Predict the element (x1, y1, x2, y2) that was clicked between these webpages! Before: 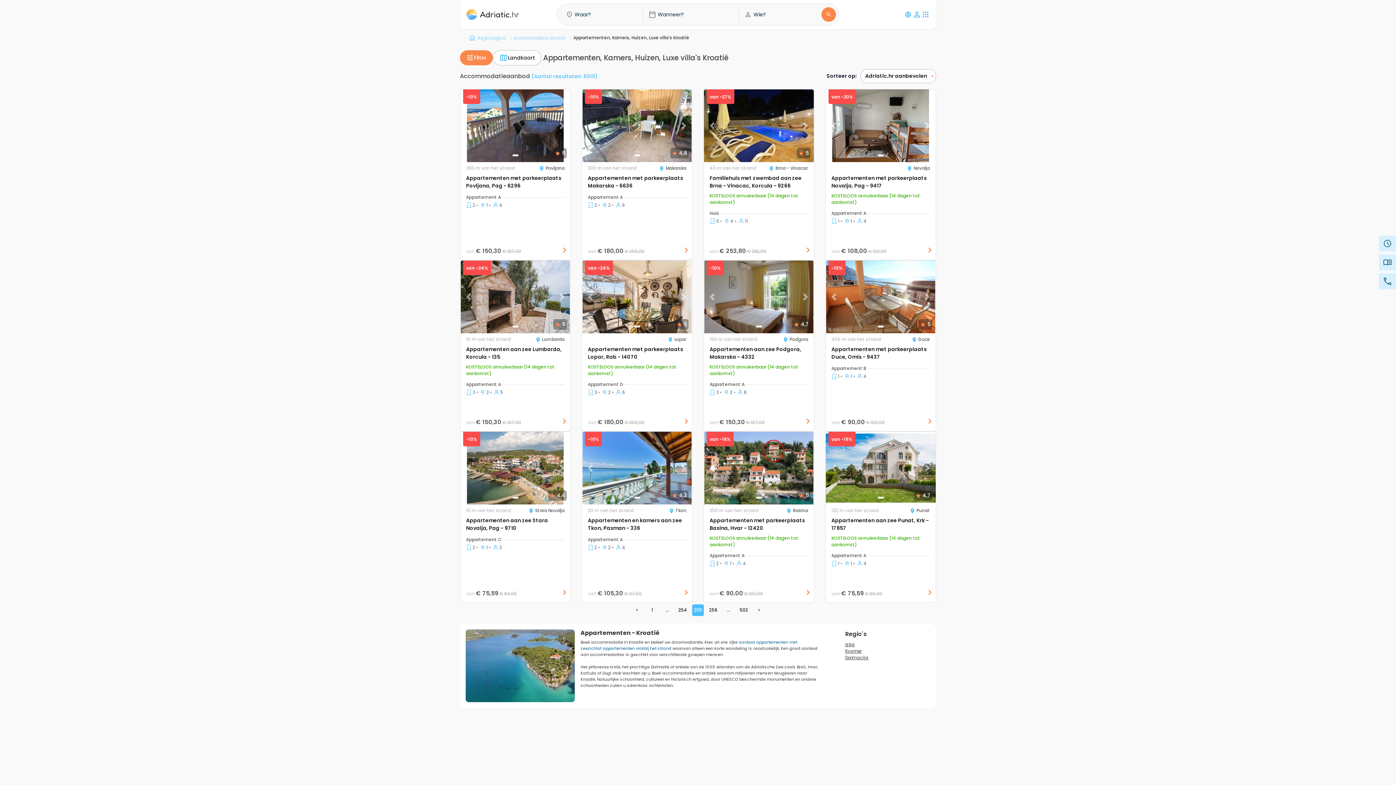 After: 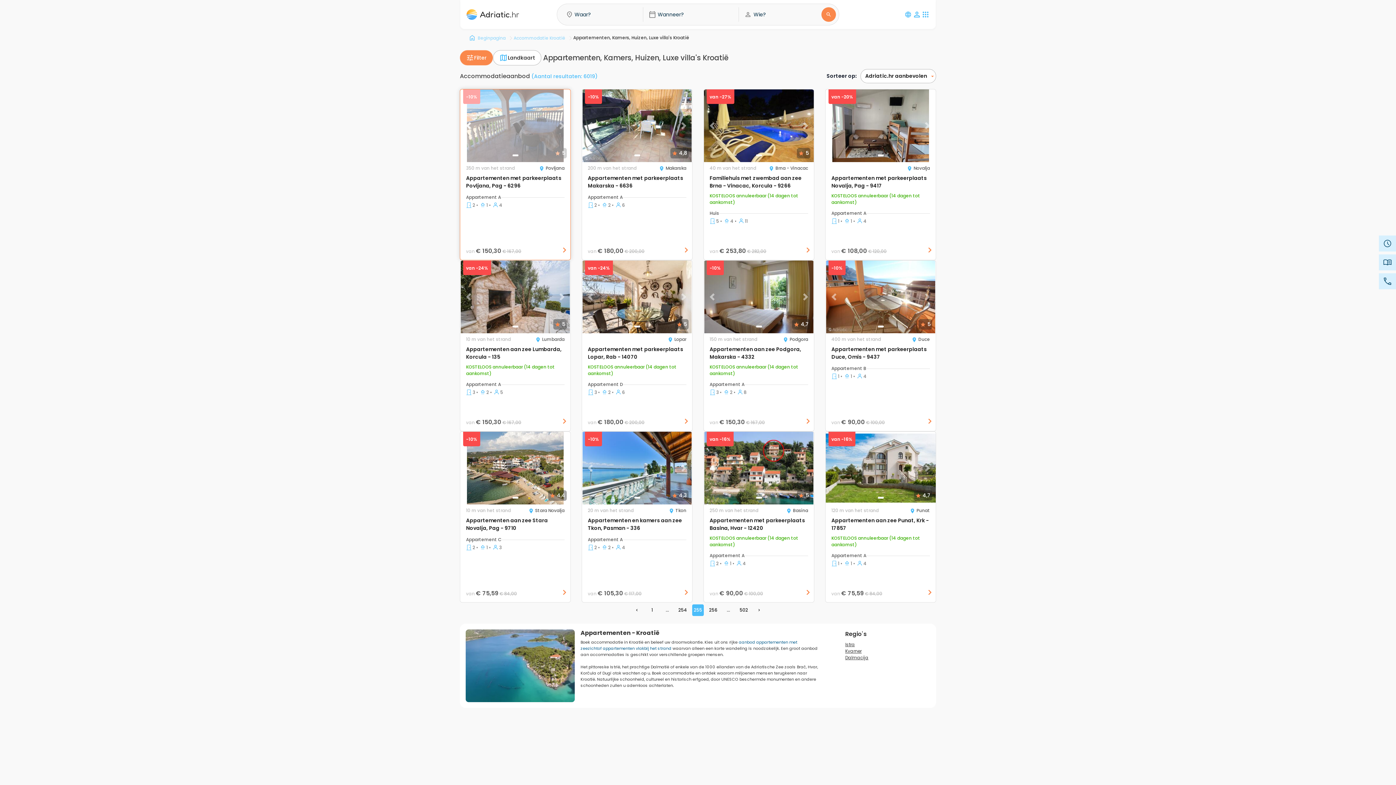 Action: bbox: (460, 107, 476, 144) label: Previous